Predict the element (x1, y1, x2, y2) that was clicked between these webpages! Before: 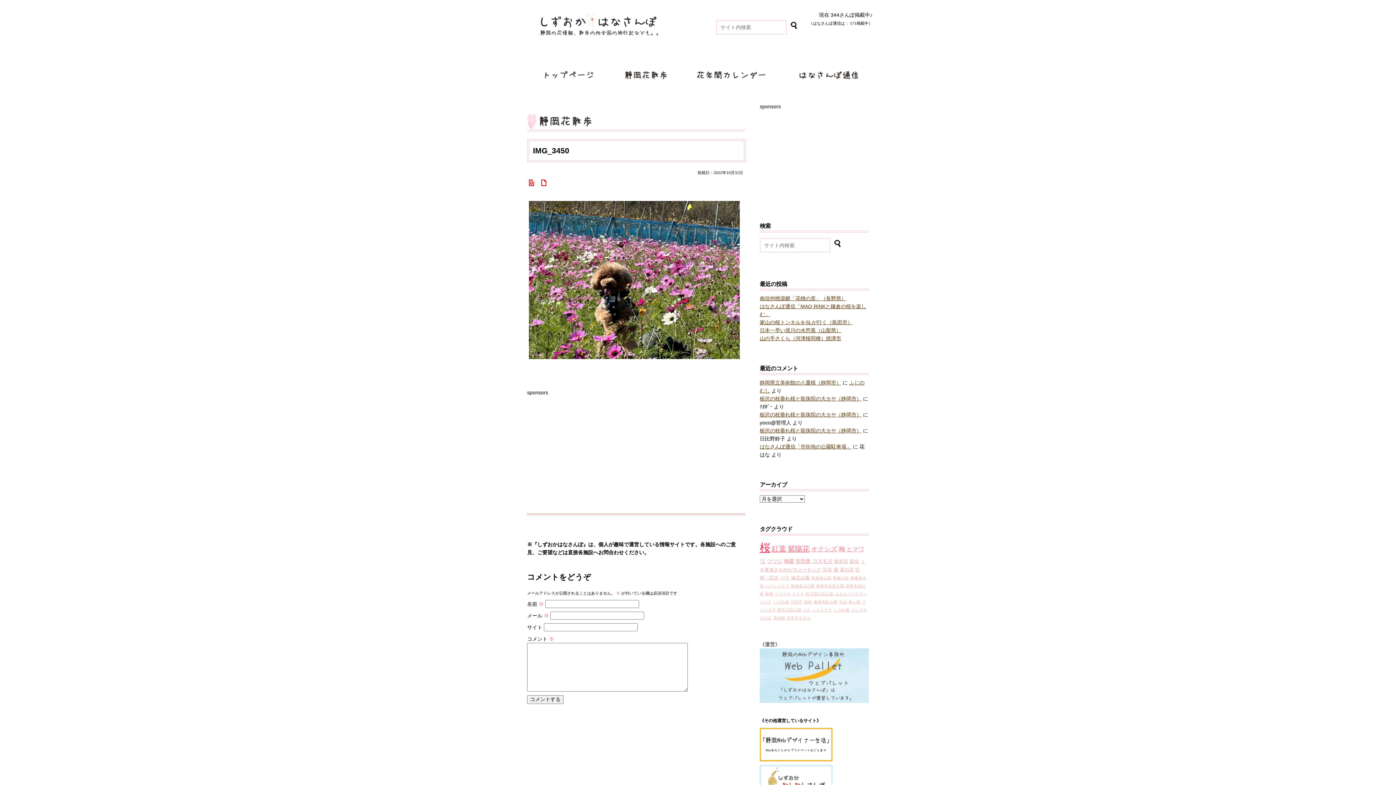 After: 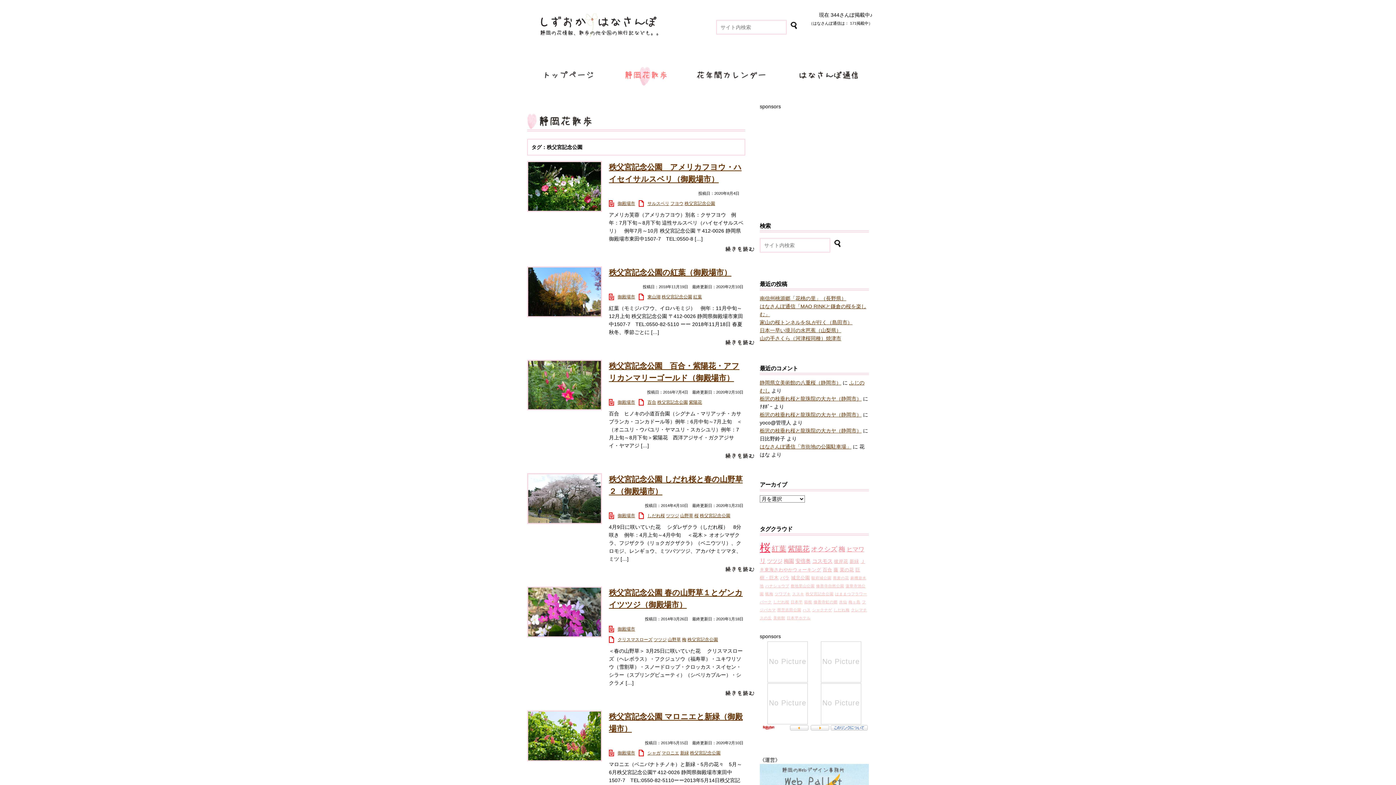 Action: bbox: (805, 592, 833, 596) label: 秩父宮記念公園